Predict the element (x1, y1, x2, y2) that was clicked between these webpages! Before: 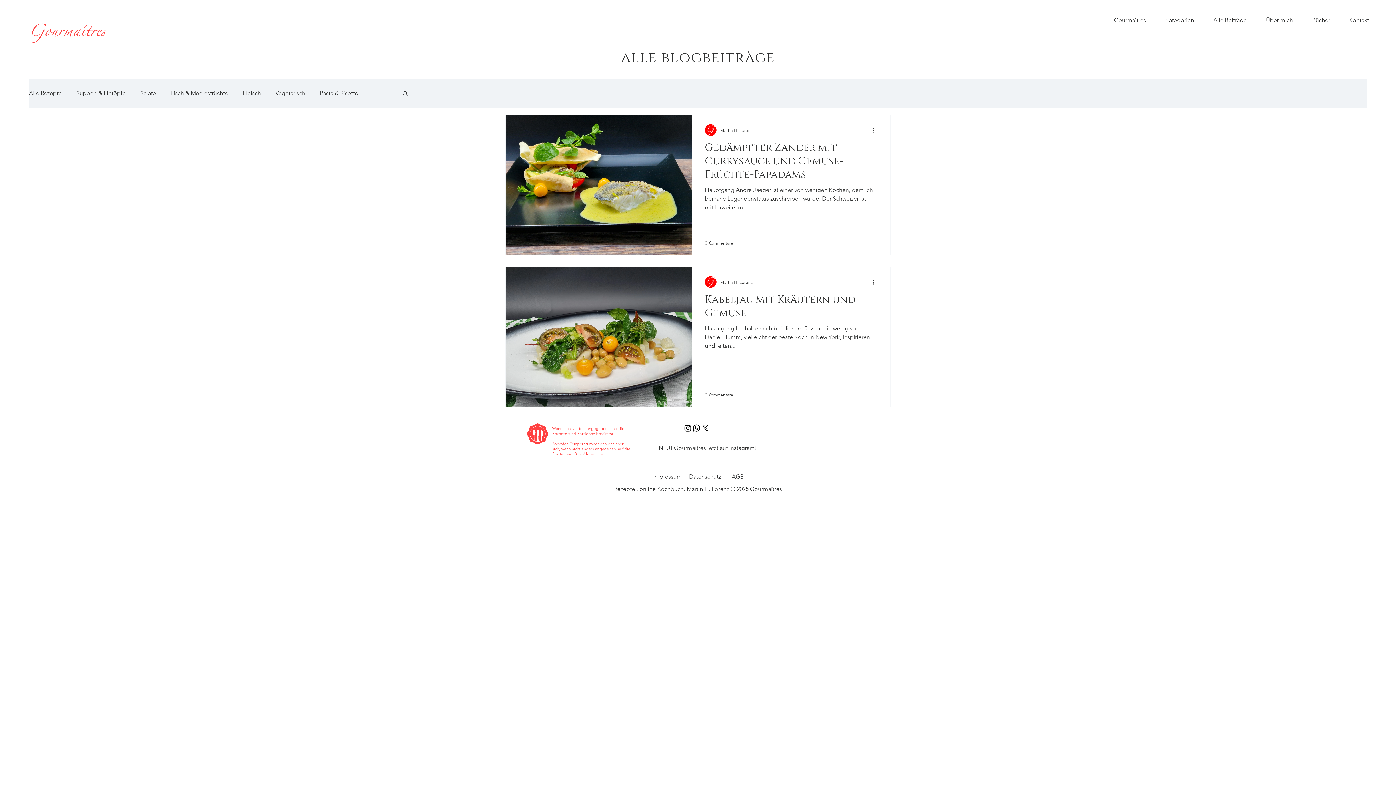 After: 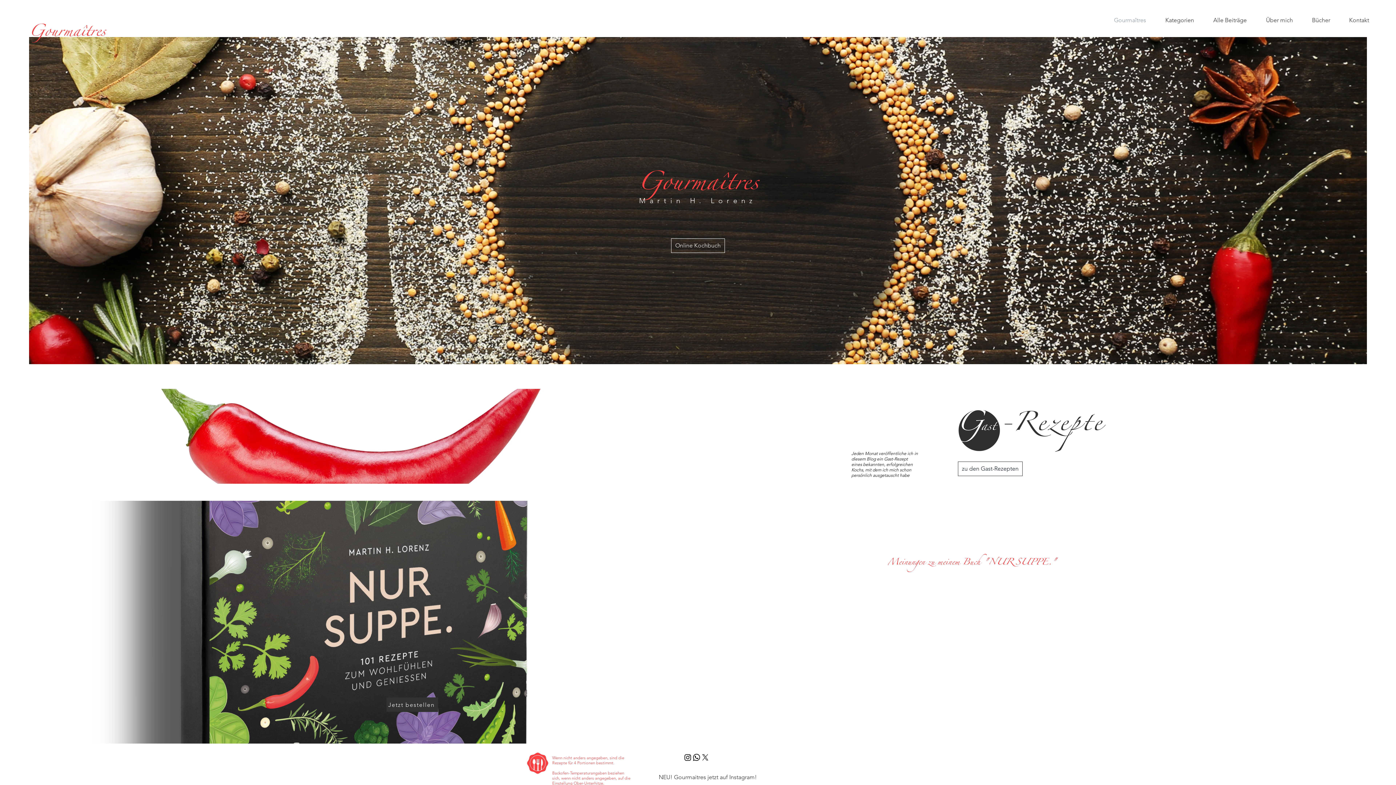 Action: bbox: (1104, 11, 1156, 29) label: Gourmaîtres